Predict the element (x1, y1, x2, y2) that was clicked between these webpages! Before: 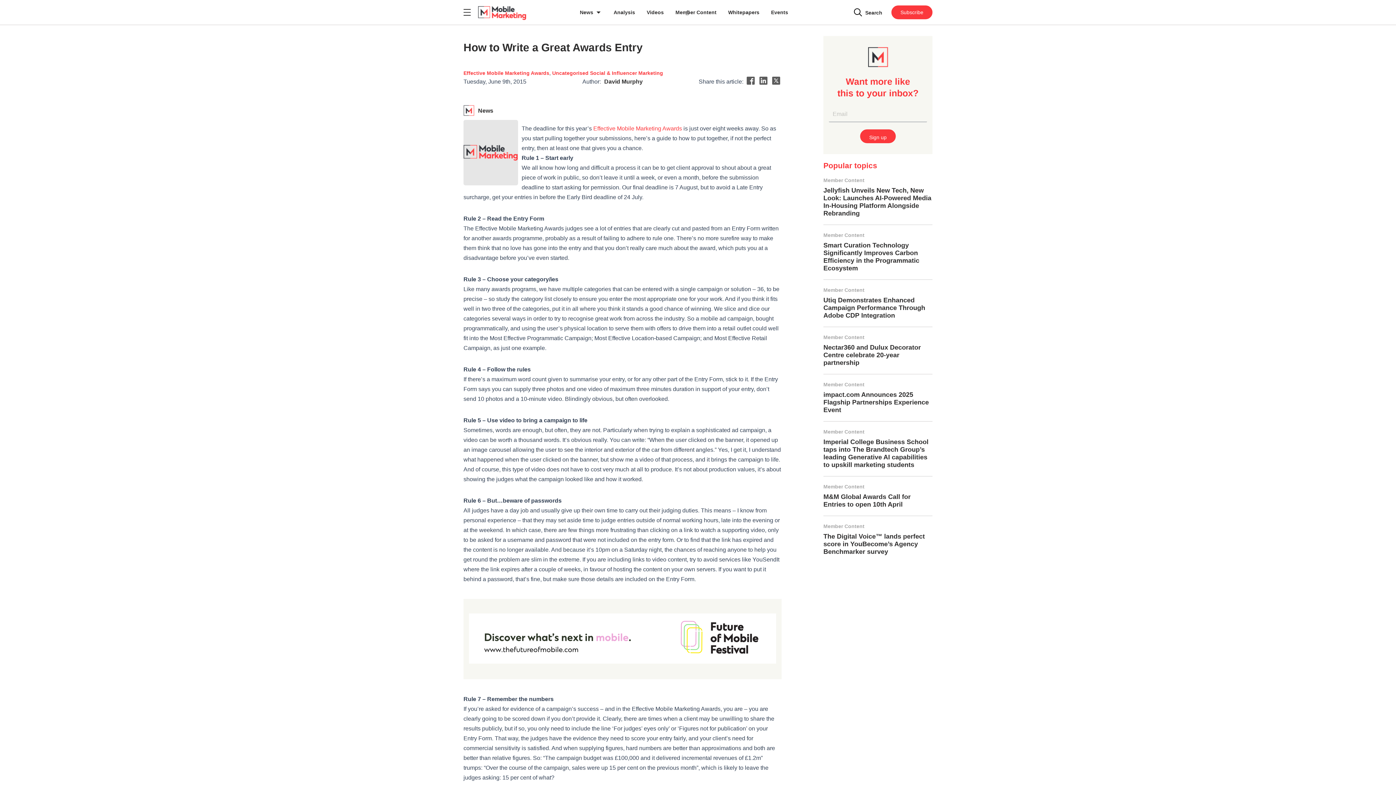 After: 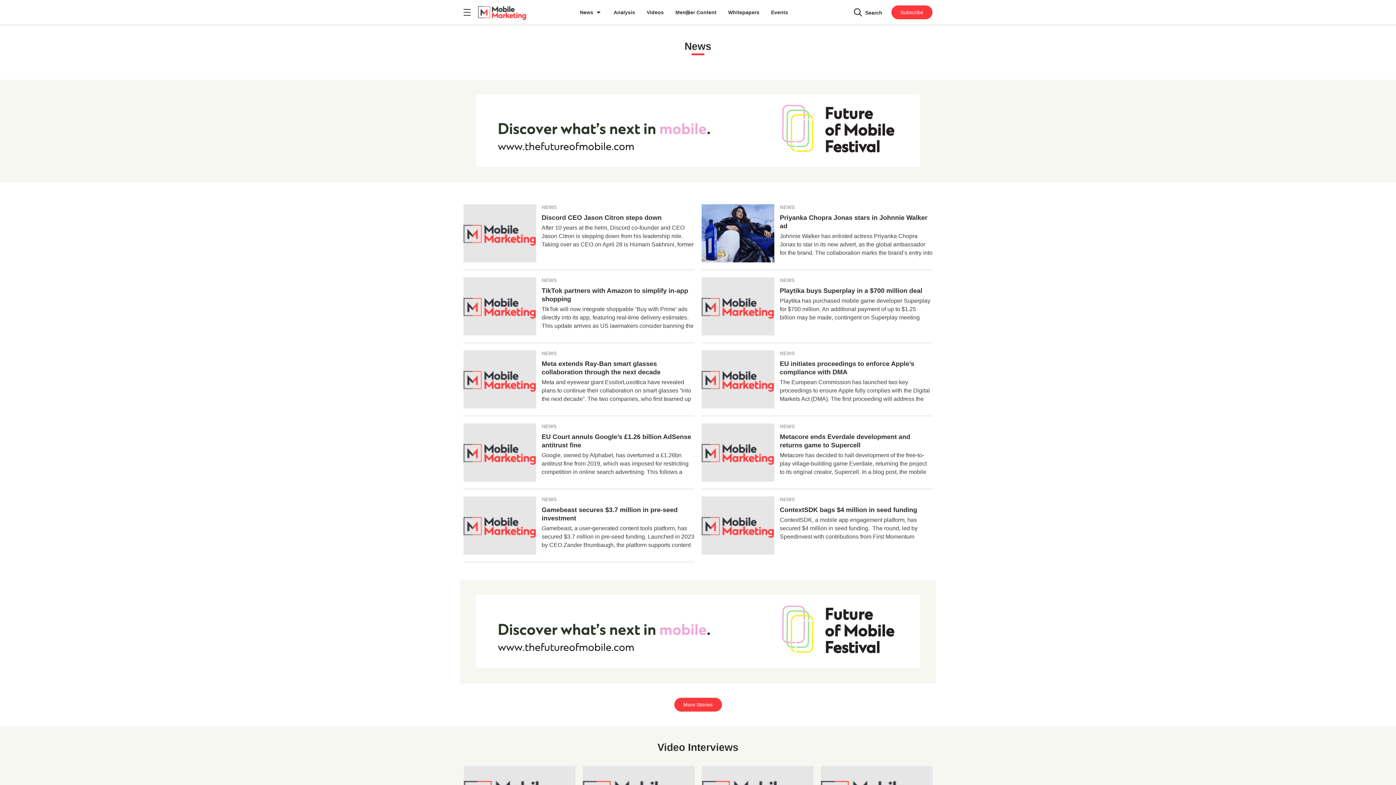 Action: bbox: (574, 0, 608, 24) label: News